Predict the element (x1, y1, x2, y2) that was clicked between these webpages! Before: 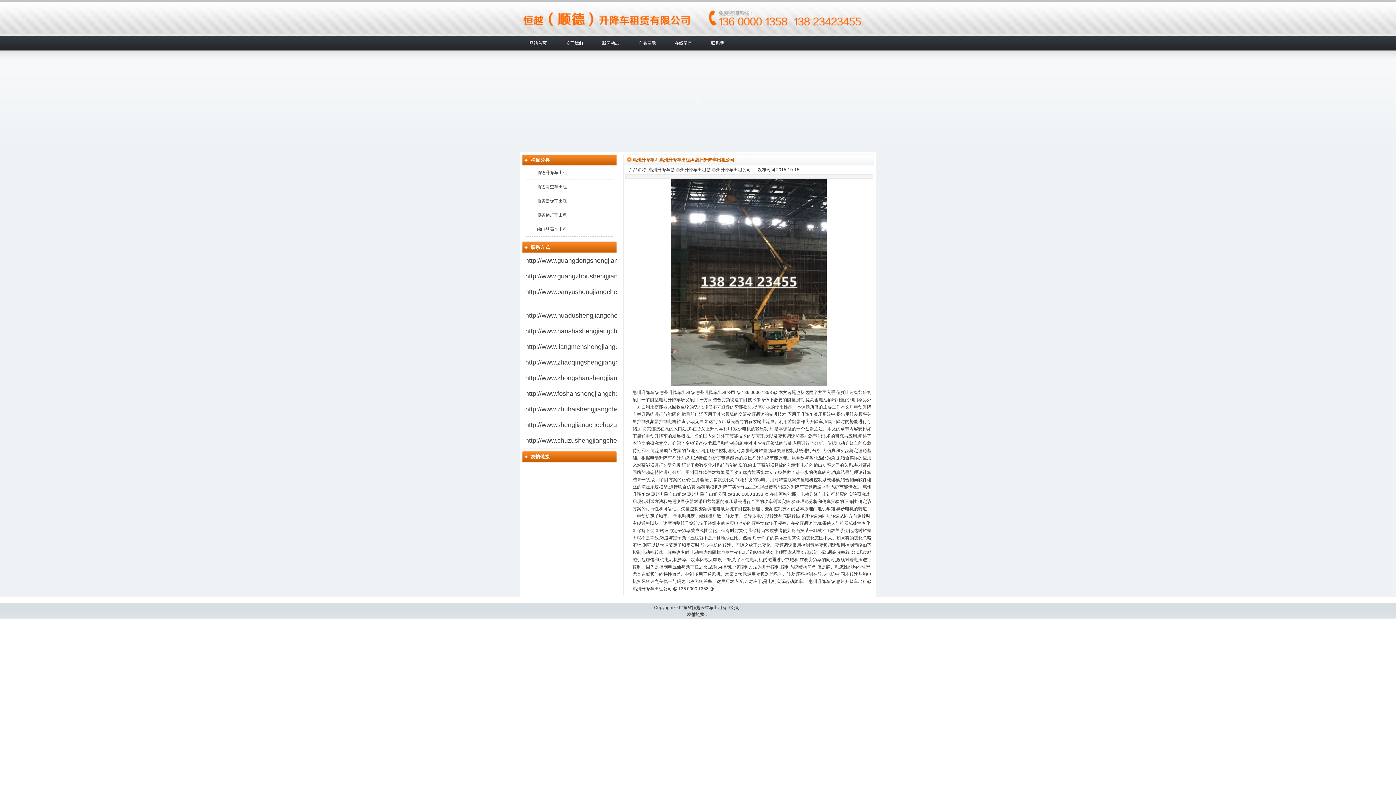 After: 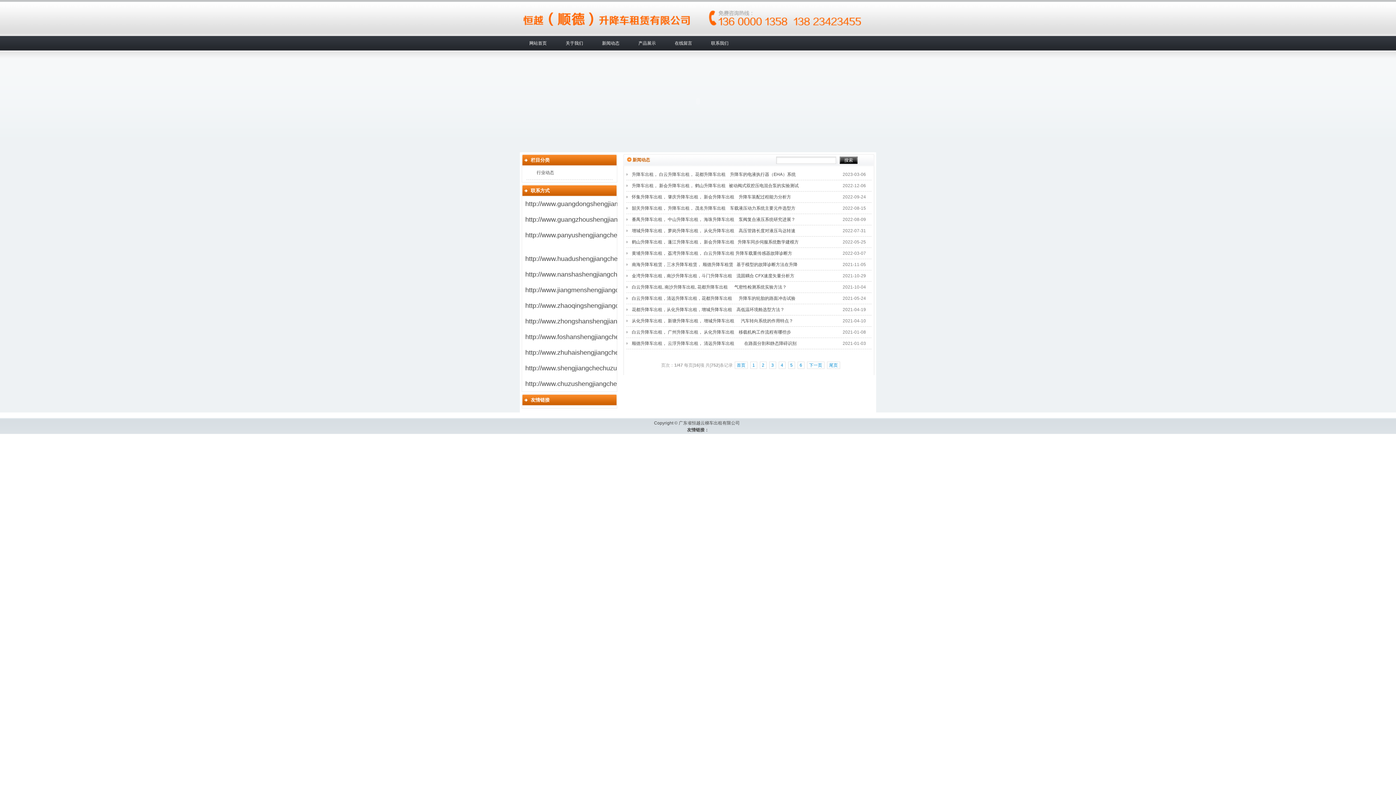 Action: bbox: (592, 36, 629, 50) label: 新闻动态